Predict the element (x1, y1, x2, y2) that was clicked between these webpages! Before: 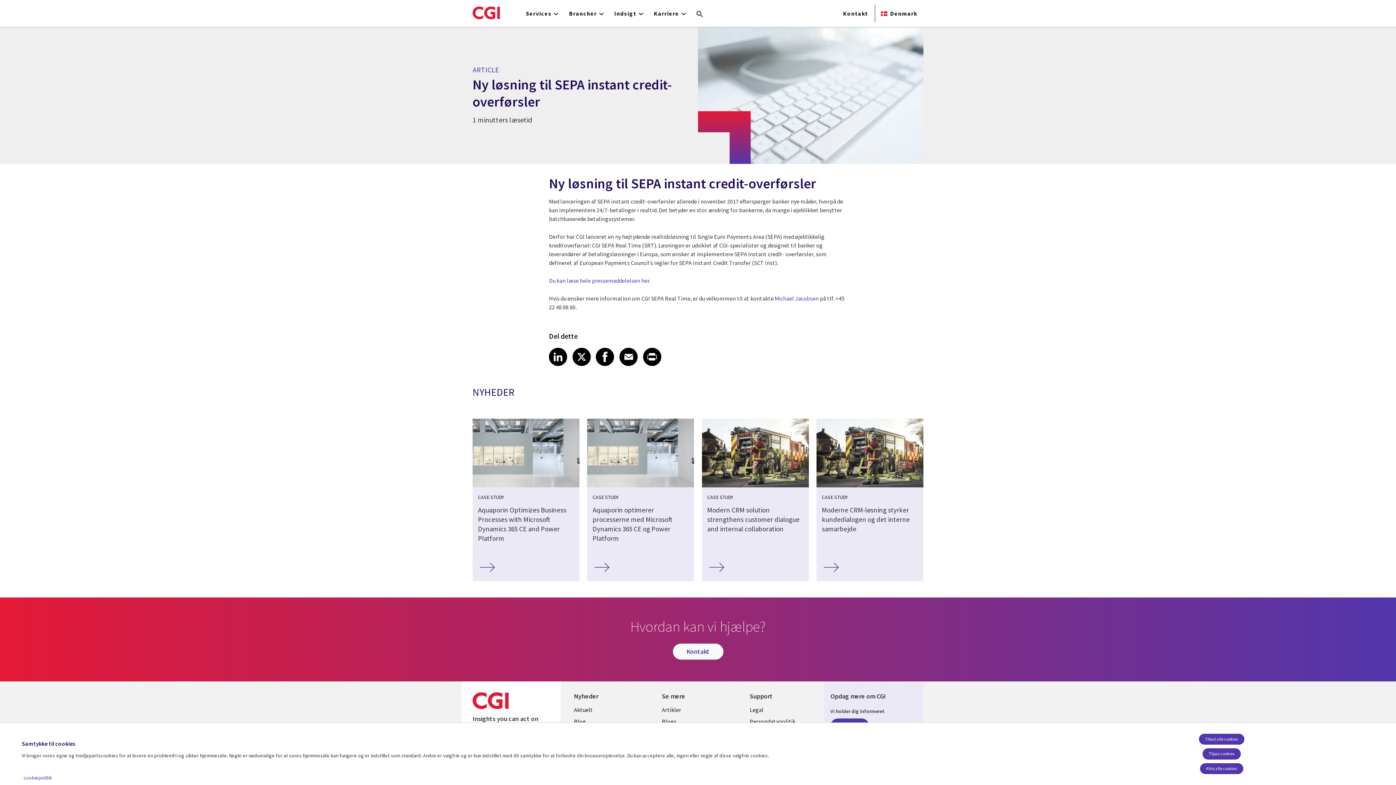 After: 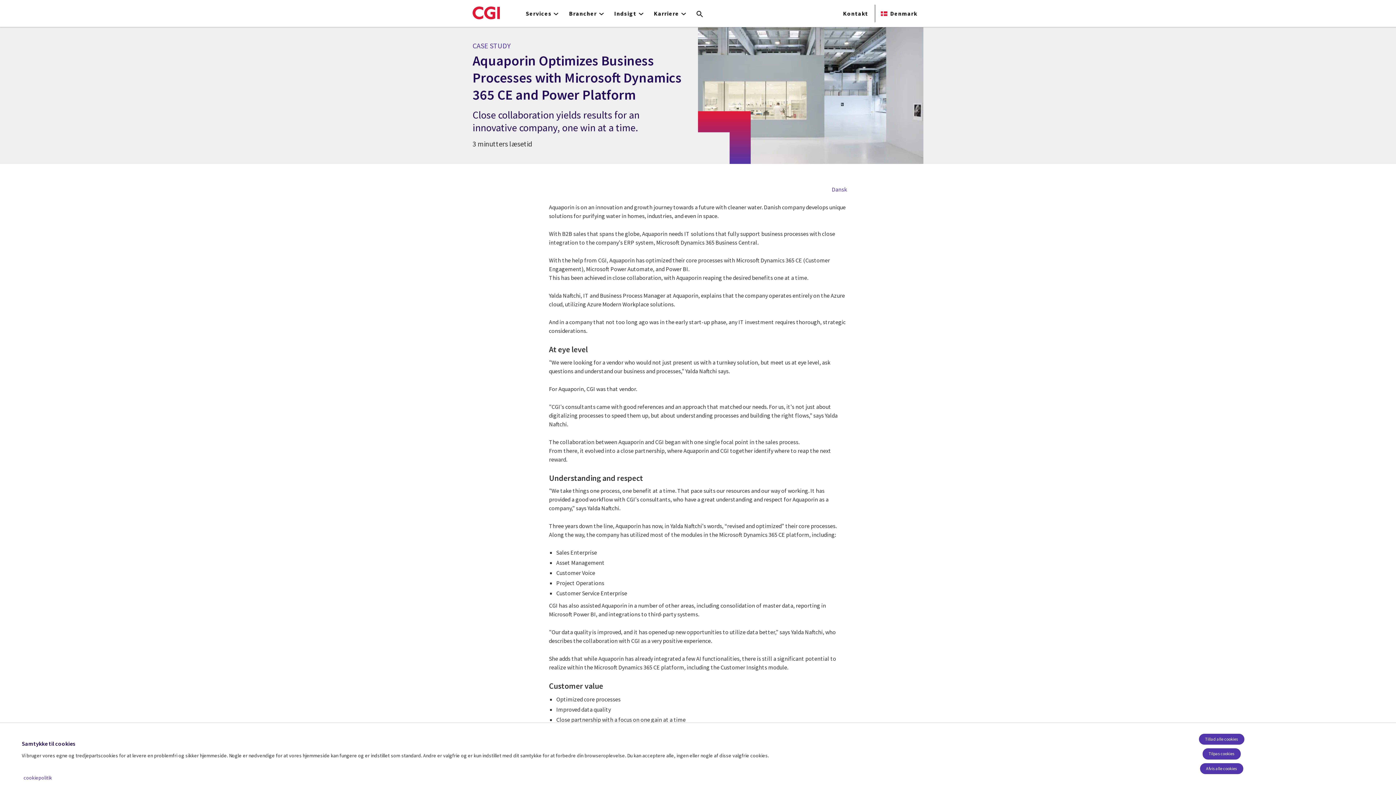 Action: label: Case study Aquaporin Optimizes Business Processes with Microsoft Dynamics 365 CE and Power Platform bbox: (472, 419, 579, 581)